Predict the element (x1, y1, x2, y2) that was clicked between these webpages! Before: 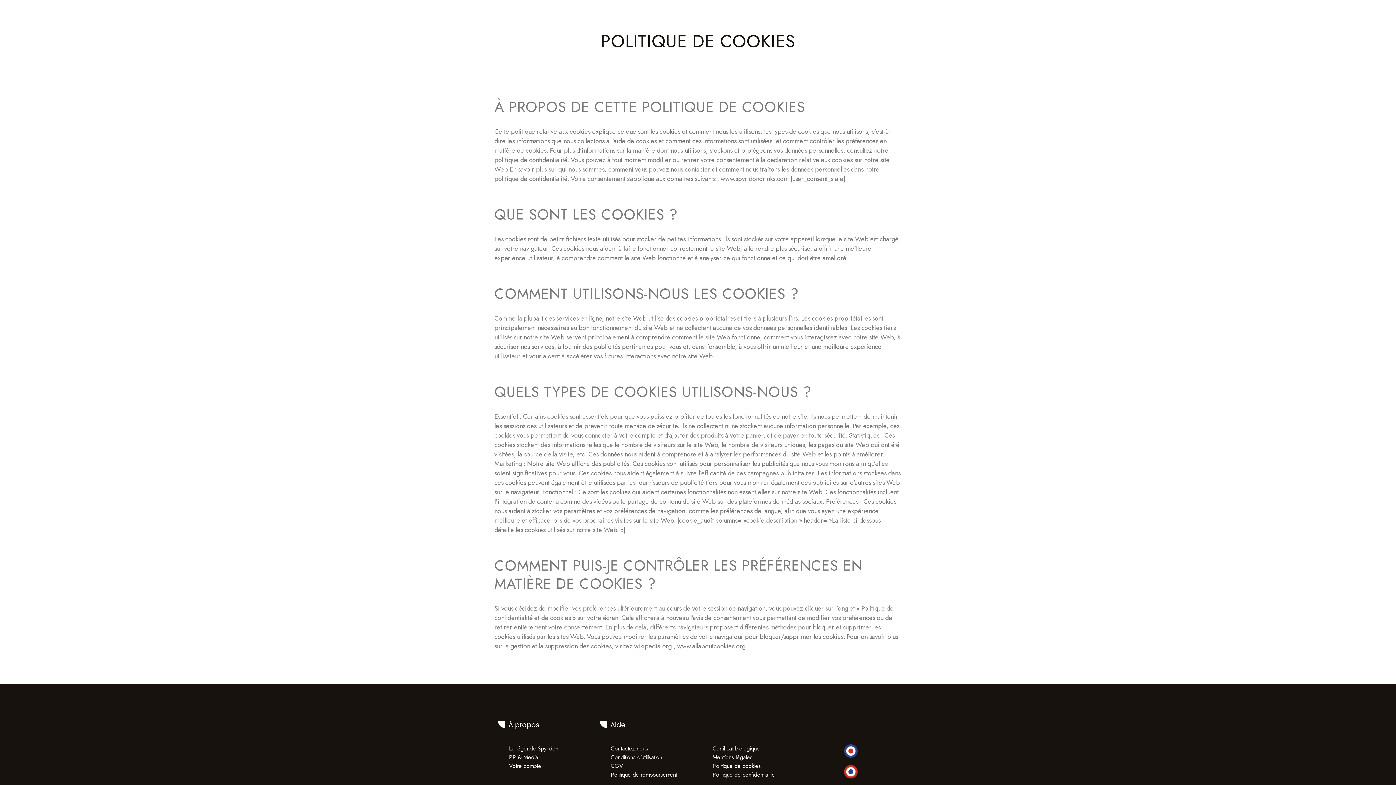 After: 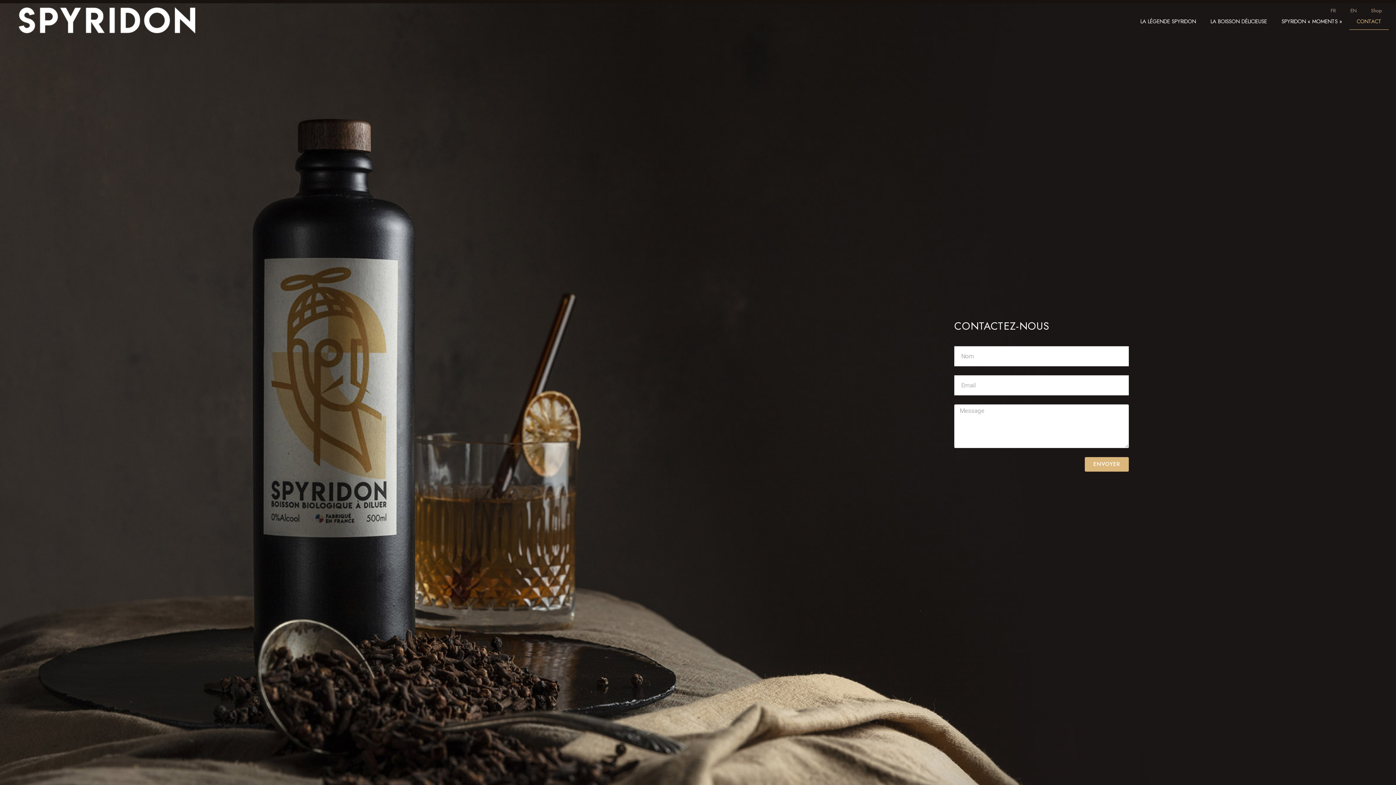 Action: bbox: (610, 744, 648, 753) label: Contactez-nous